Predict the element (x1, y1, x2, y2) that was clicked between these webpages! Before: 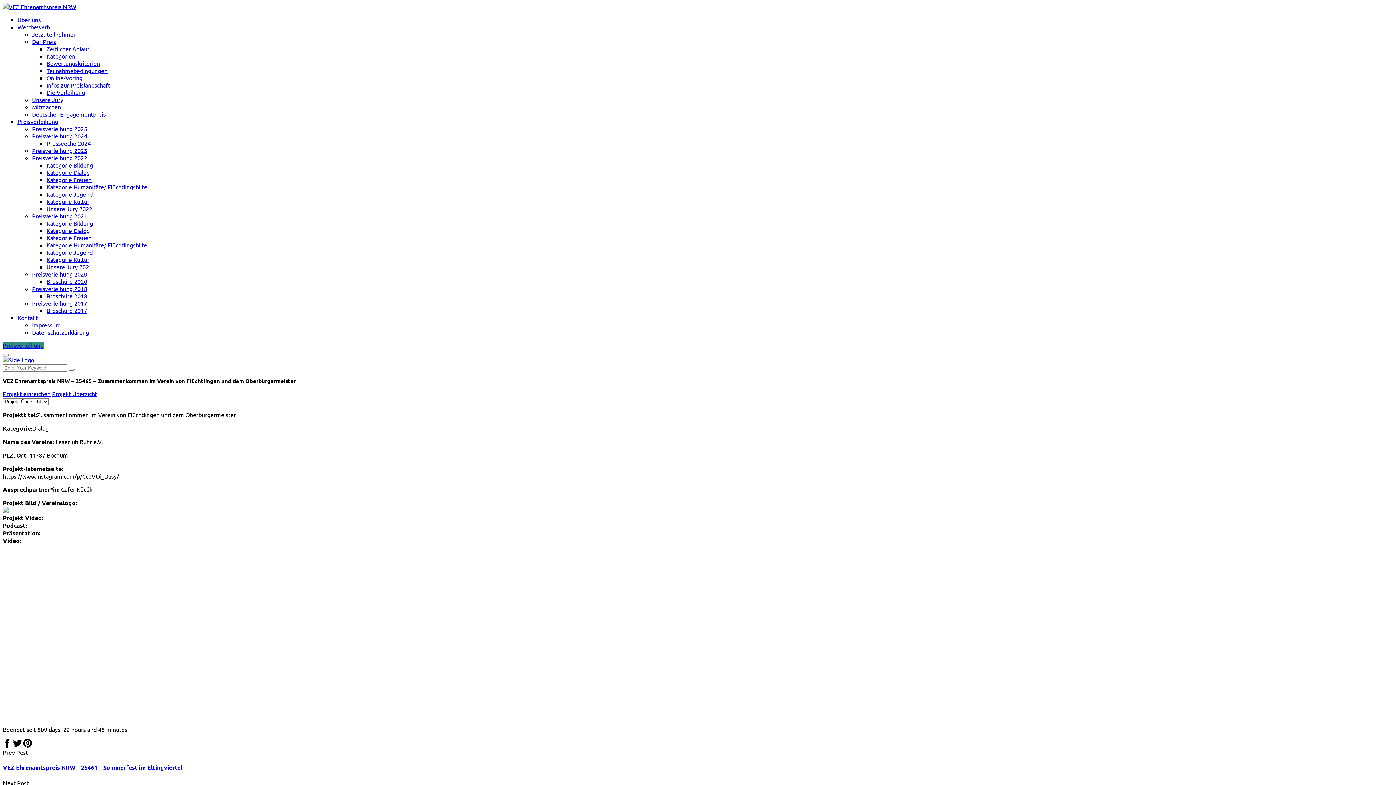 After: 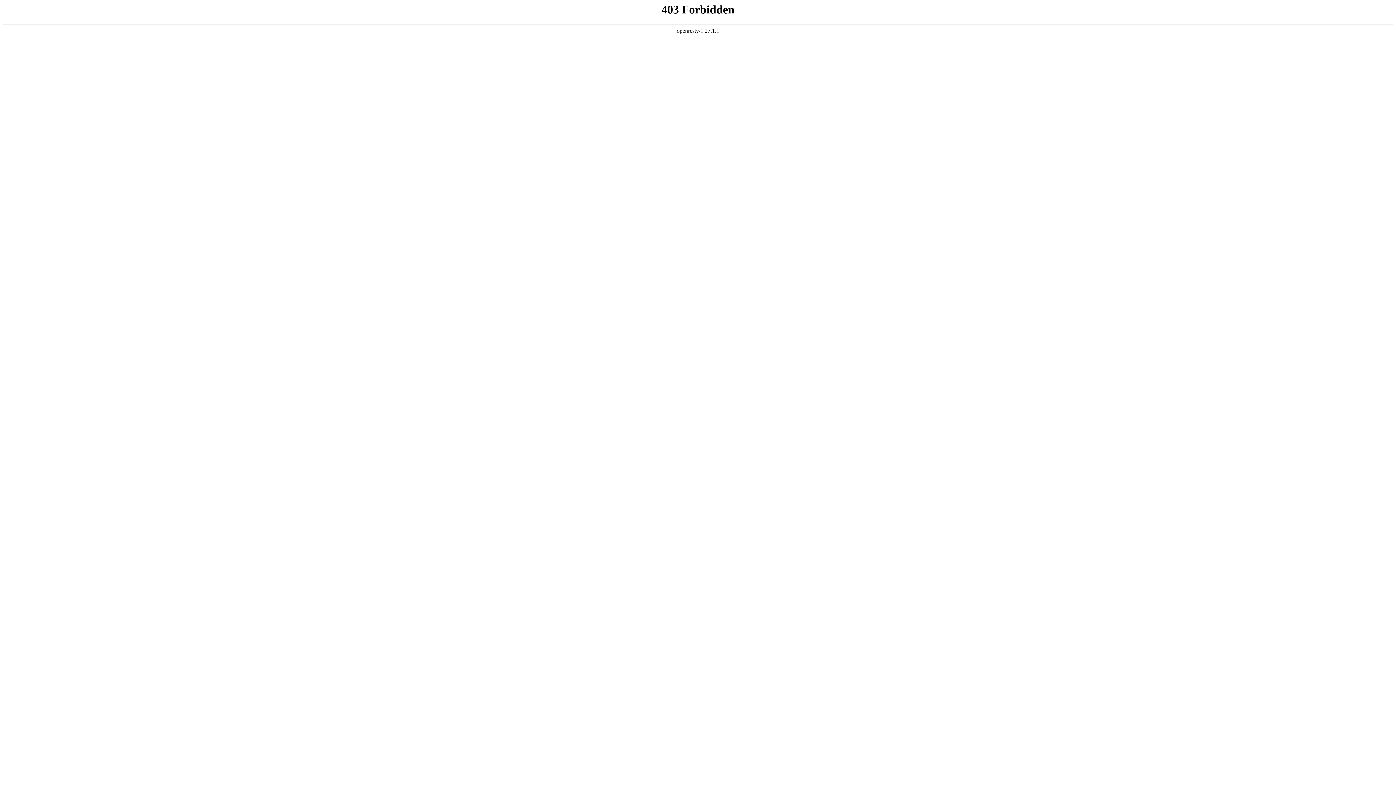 Action: bbox: (46, 197, 89, 205) label: Kategorie Kultur